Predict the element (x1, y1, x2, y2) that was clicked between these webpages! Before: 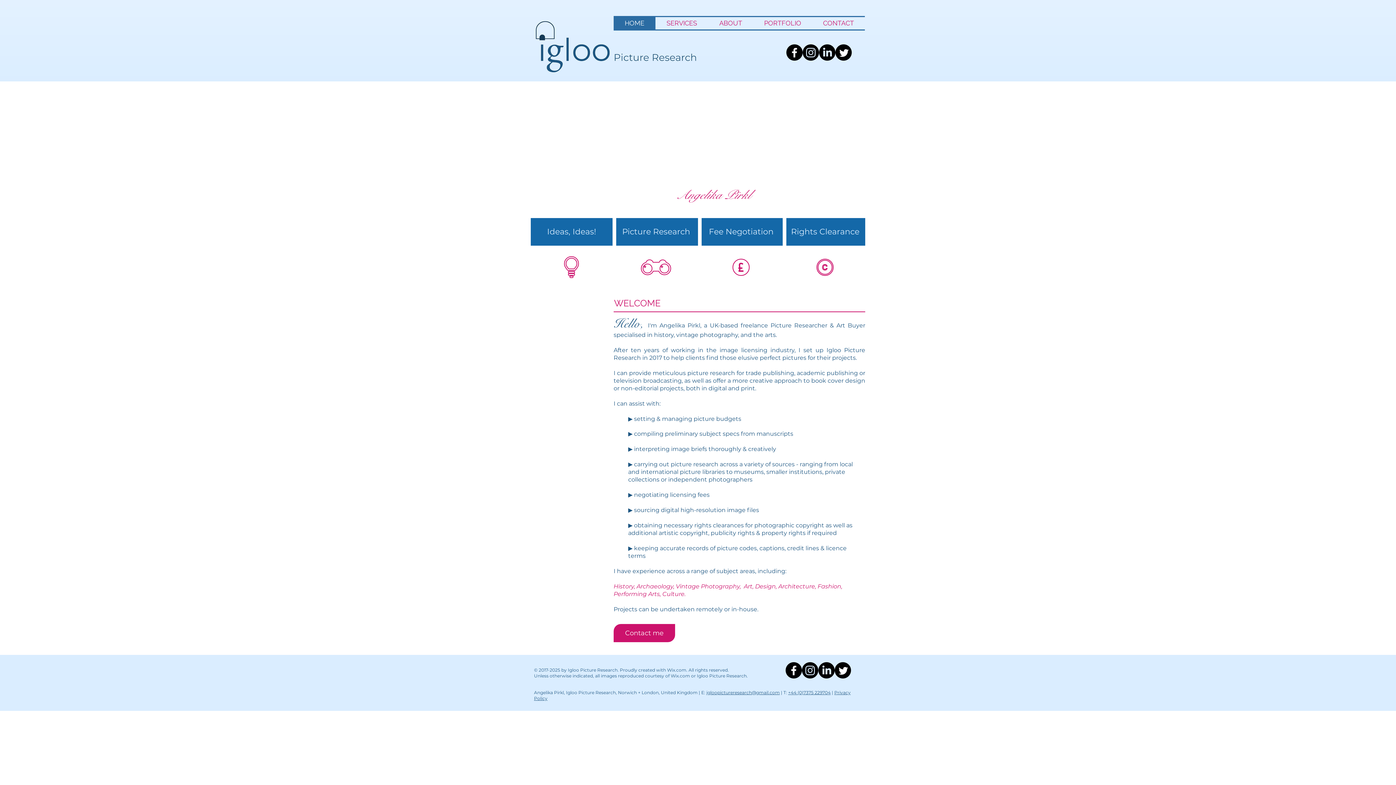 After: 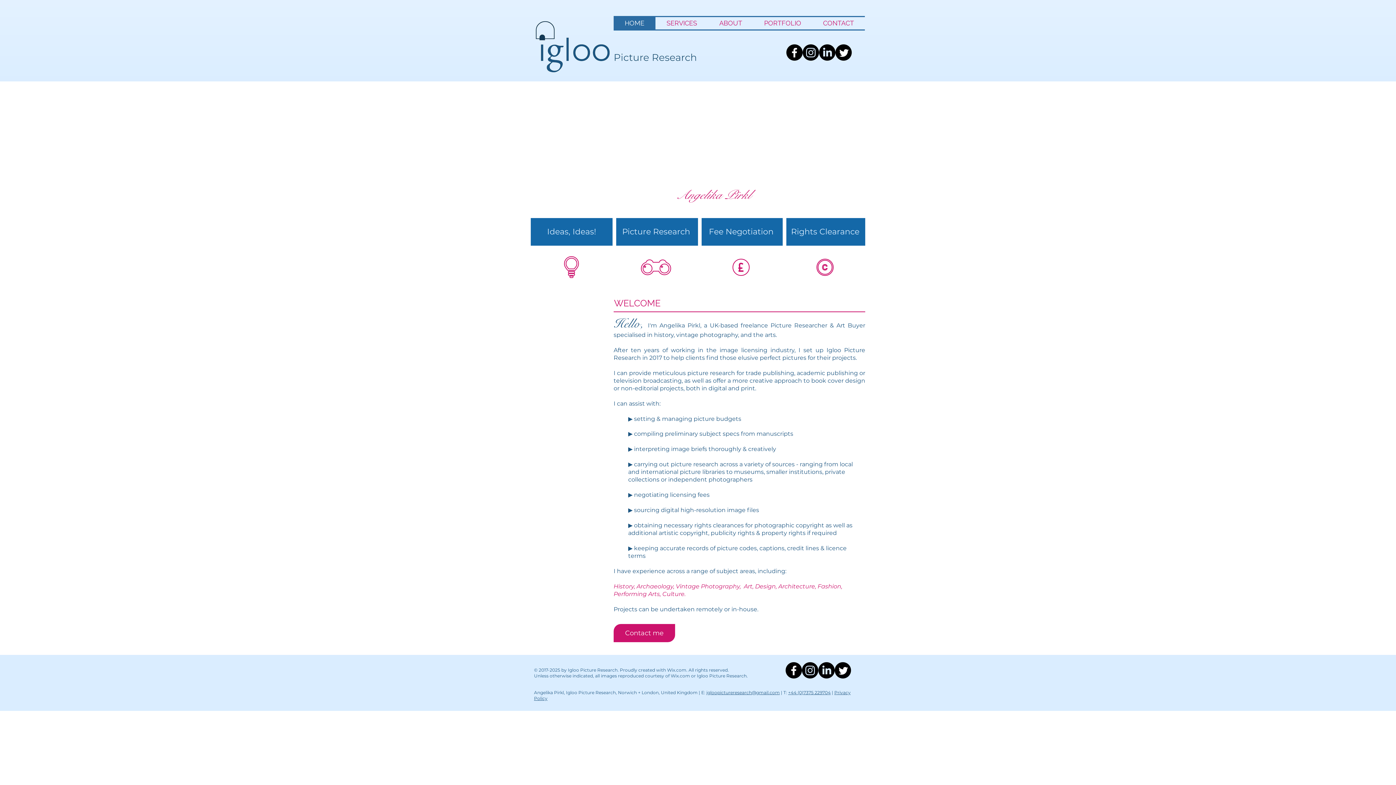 Action: label: Facebook Social Icon bbox: (785, 662, 802, 678)